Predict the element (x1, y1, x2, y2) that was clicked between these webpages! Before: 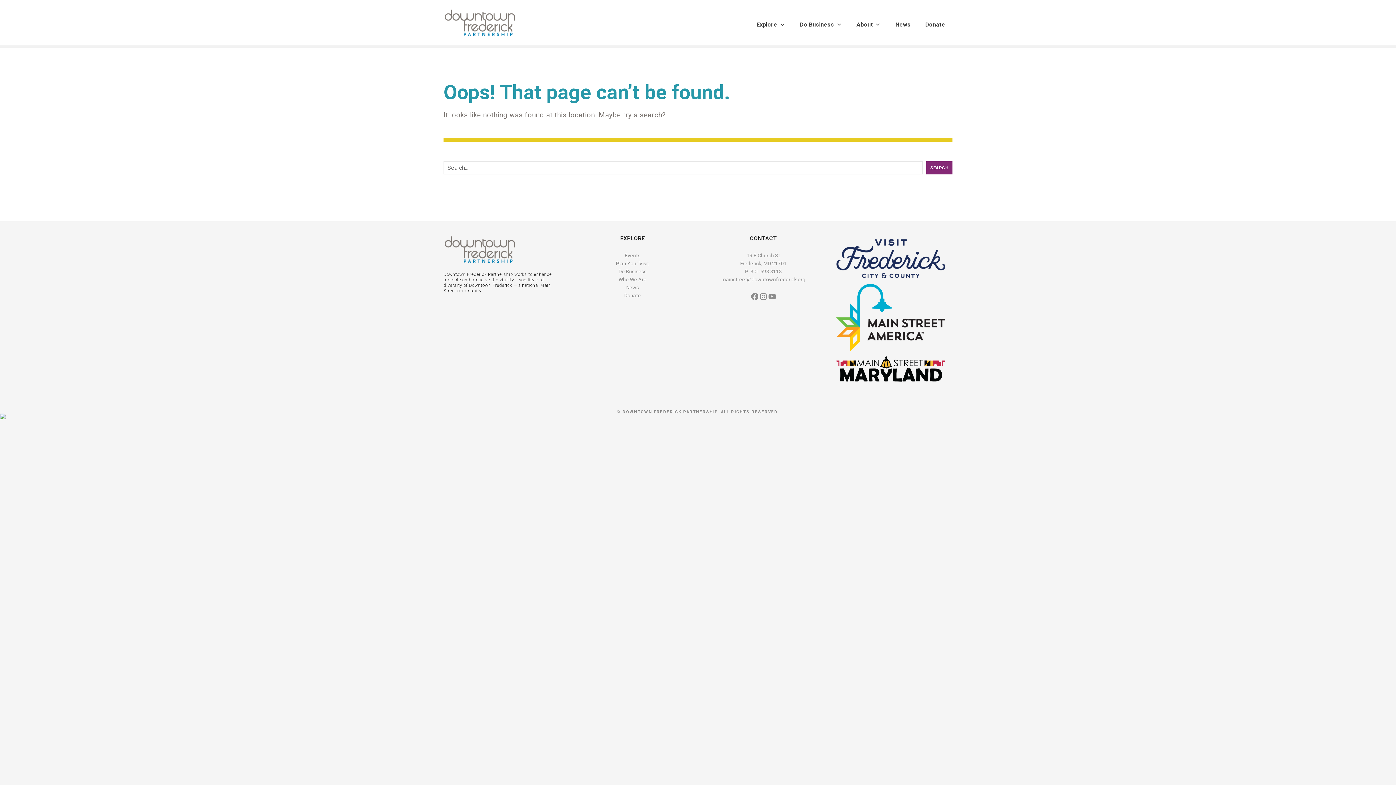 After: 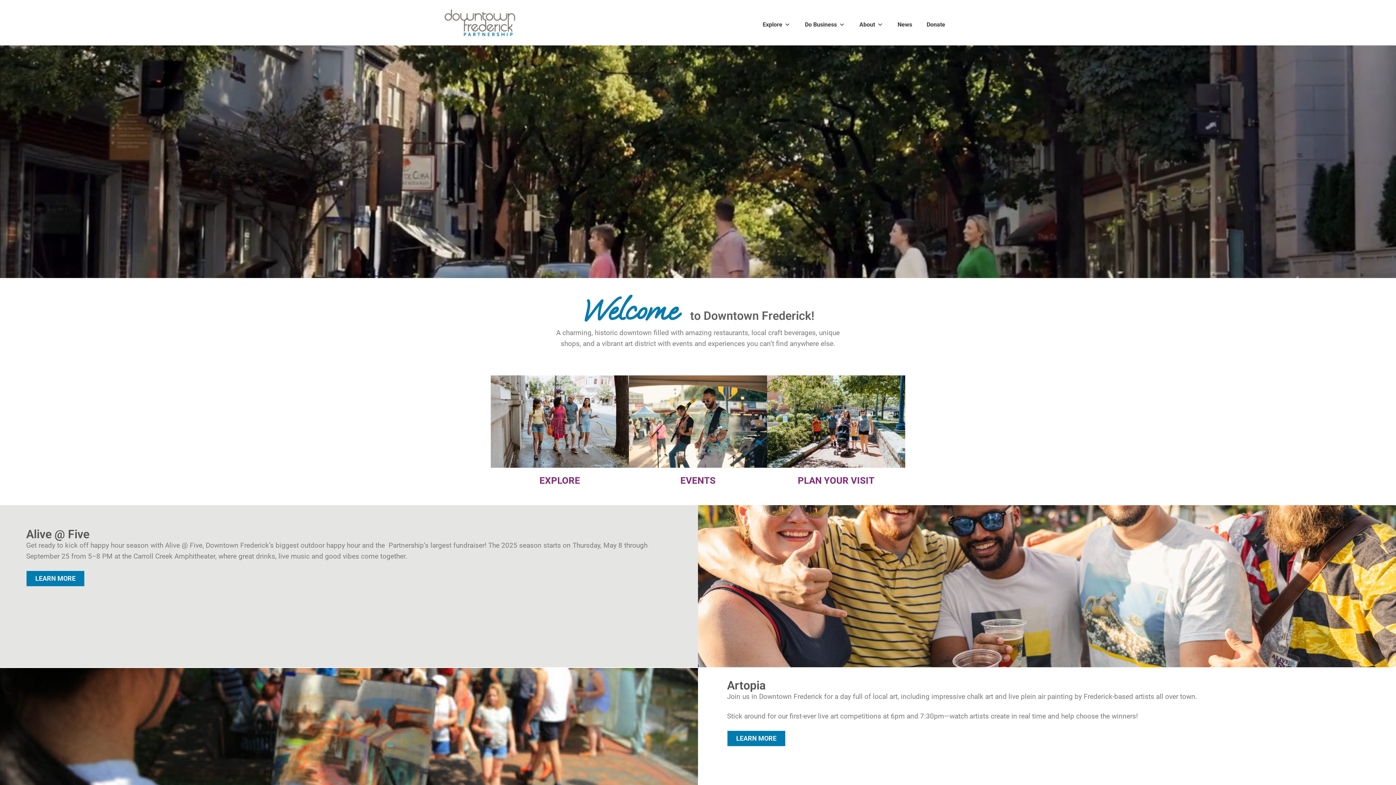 Action: bbox: (443, 261, 516, 266)